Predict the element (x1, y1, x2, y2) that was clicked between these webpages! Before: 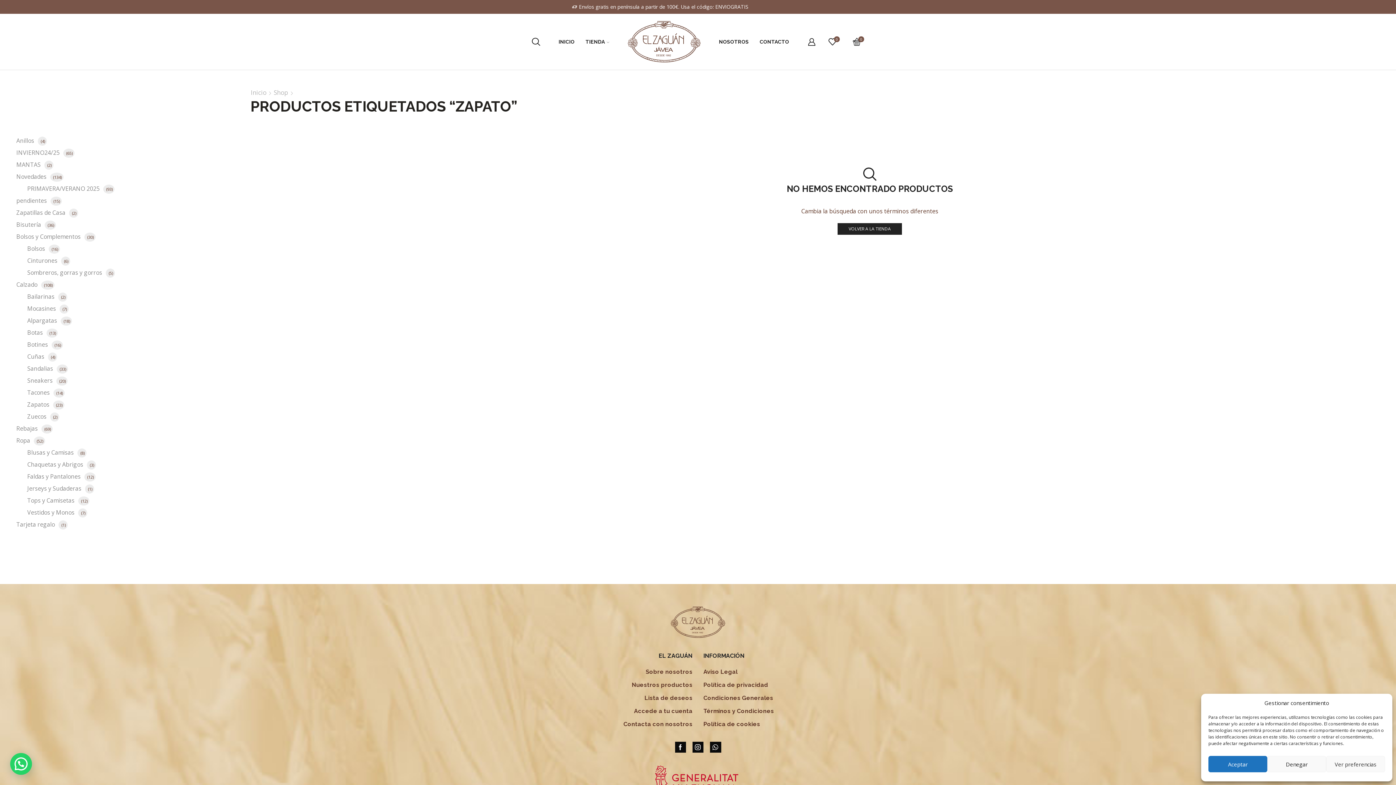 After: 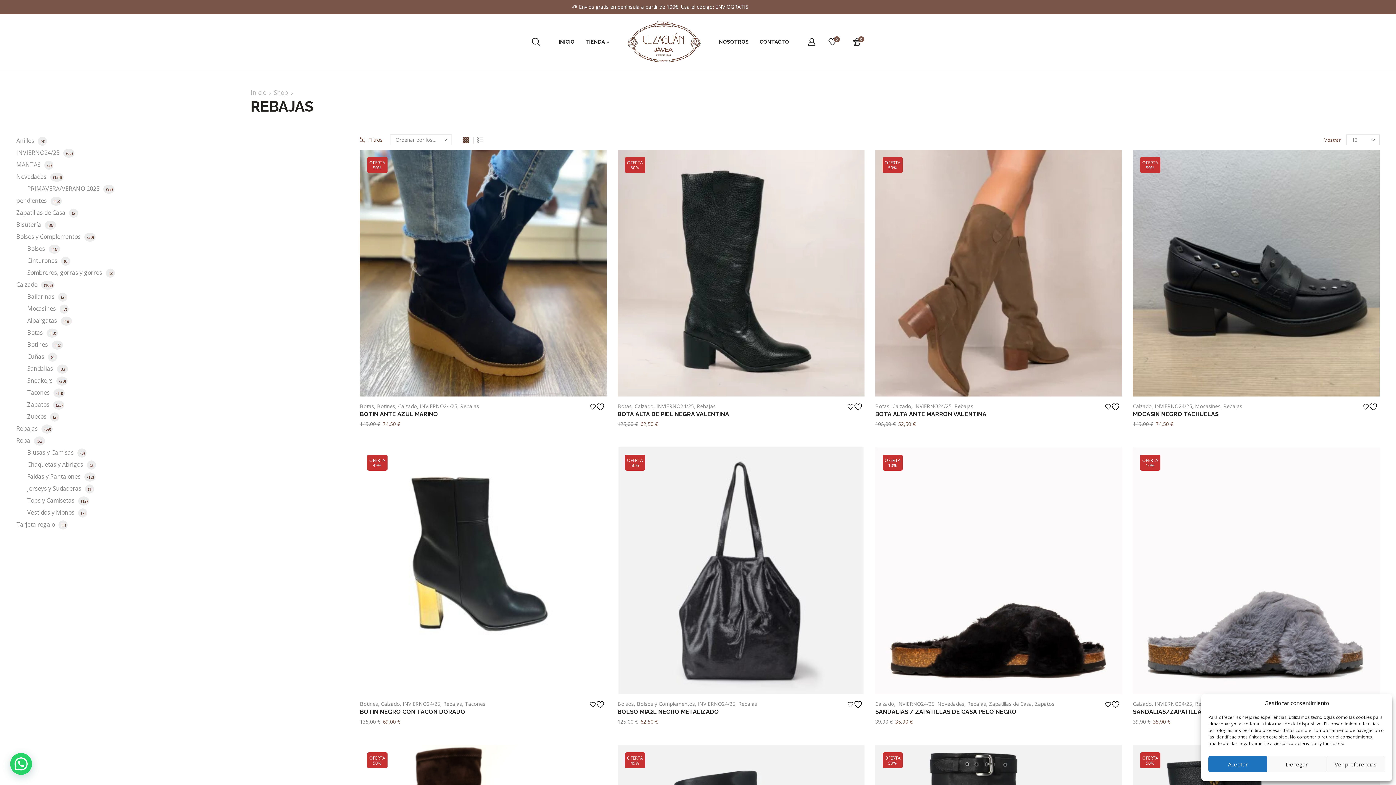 Action: bbox: (16, 422, 37, 434) label: Rebajas